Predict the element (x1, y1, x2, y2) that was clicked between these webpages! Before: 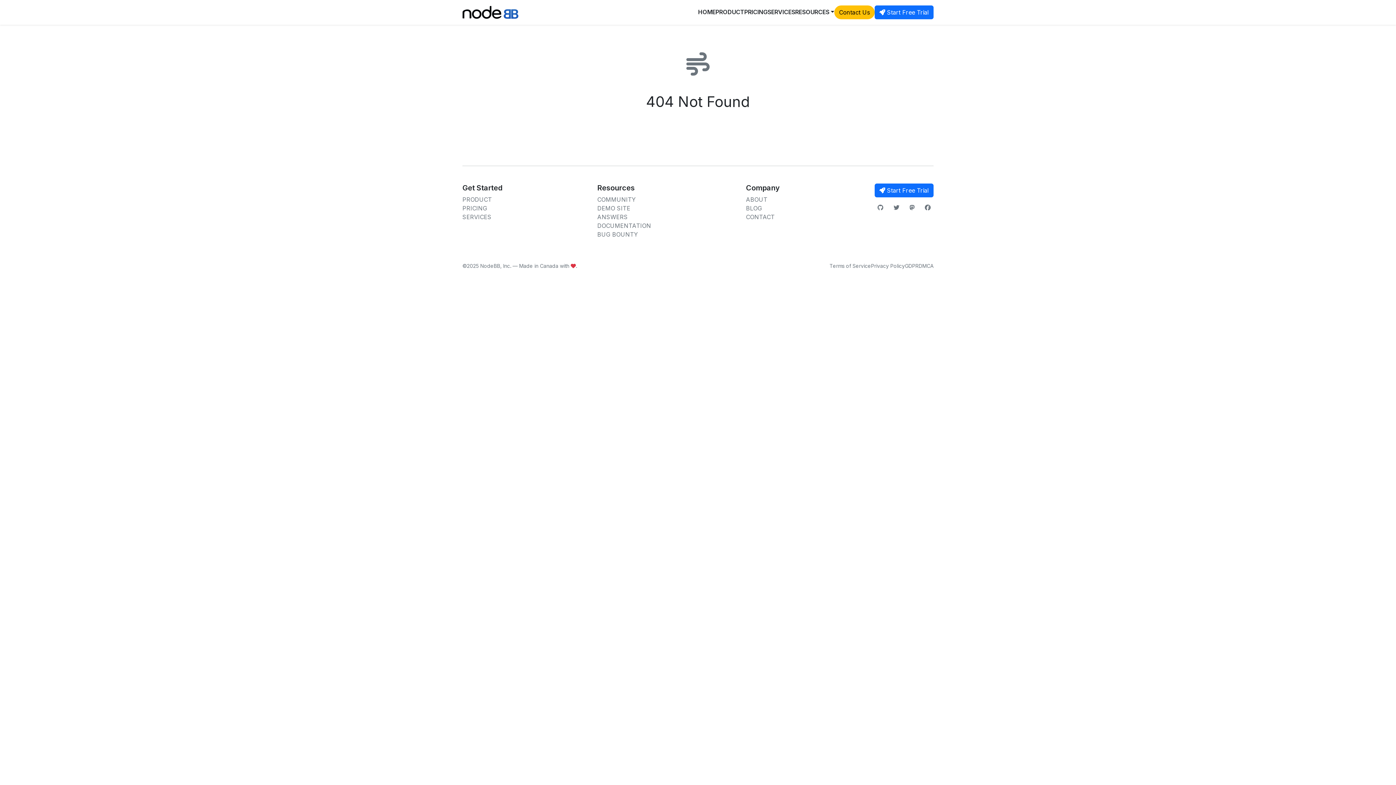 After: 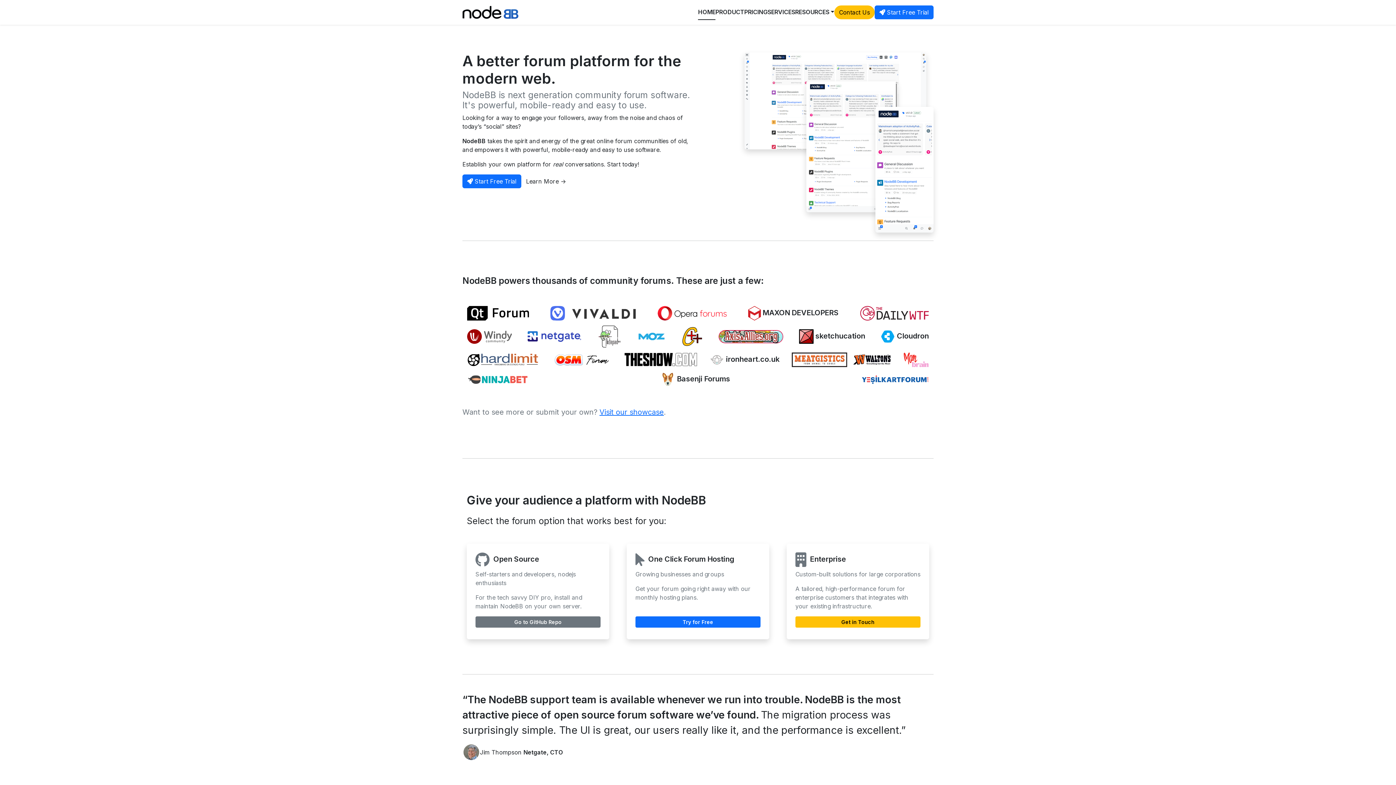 Action: bbox: (462, 2, 518, 21)